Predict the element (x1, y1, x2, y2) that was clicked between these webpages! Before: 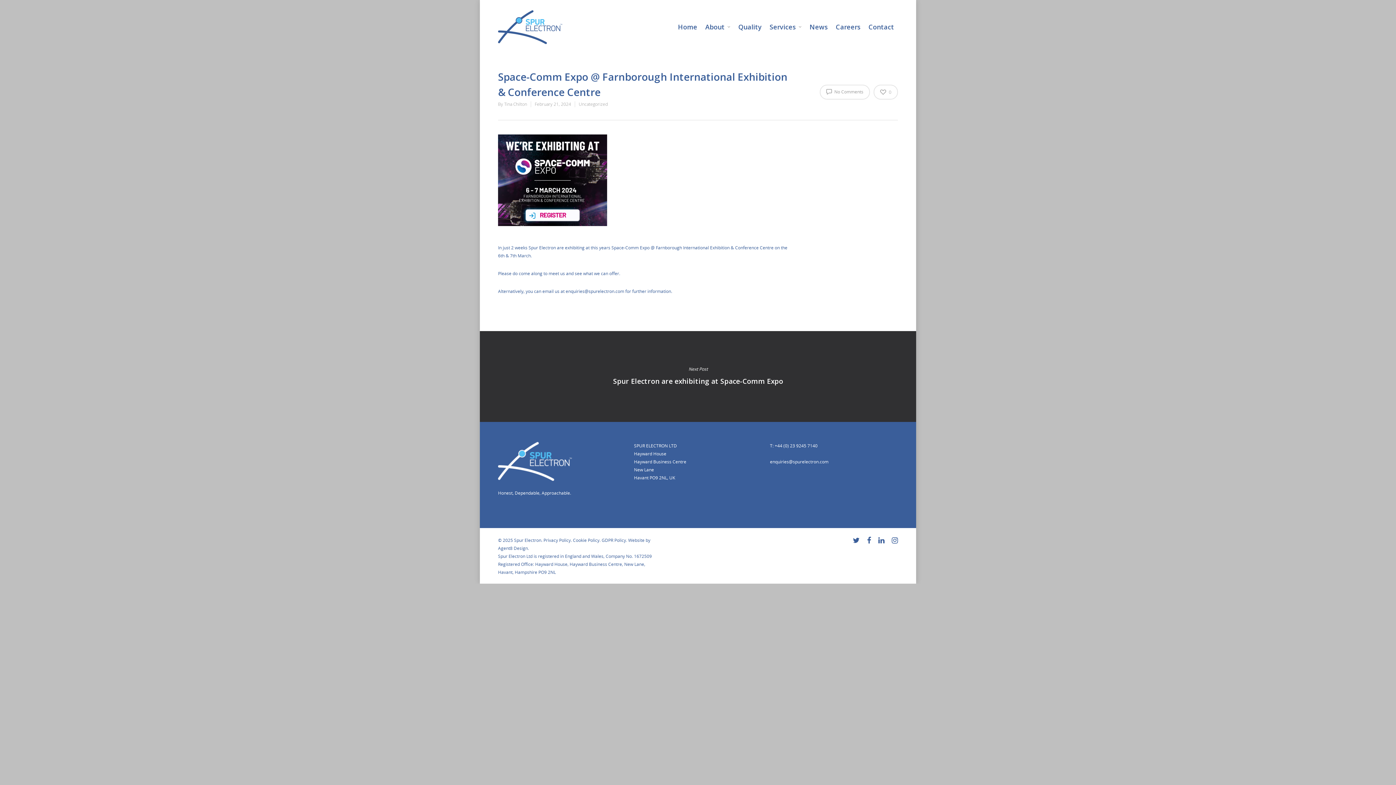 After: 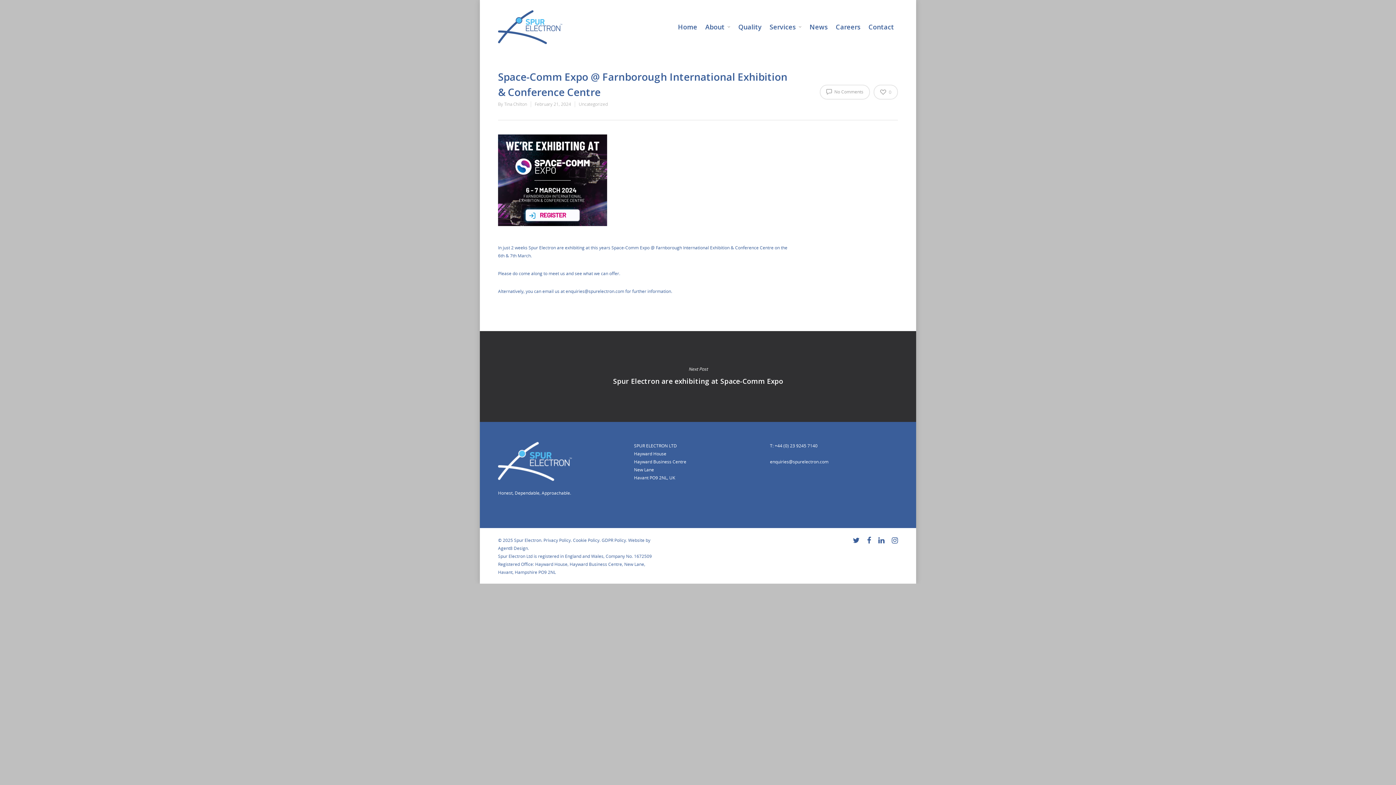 Action: bbox: (770, 458, 828, 464) label: enquiries@spurelectron.com